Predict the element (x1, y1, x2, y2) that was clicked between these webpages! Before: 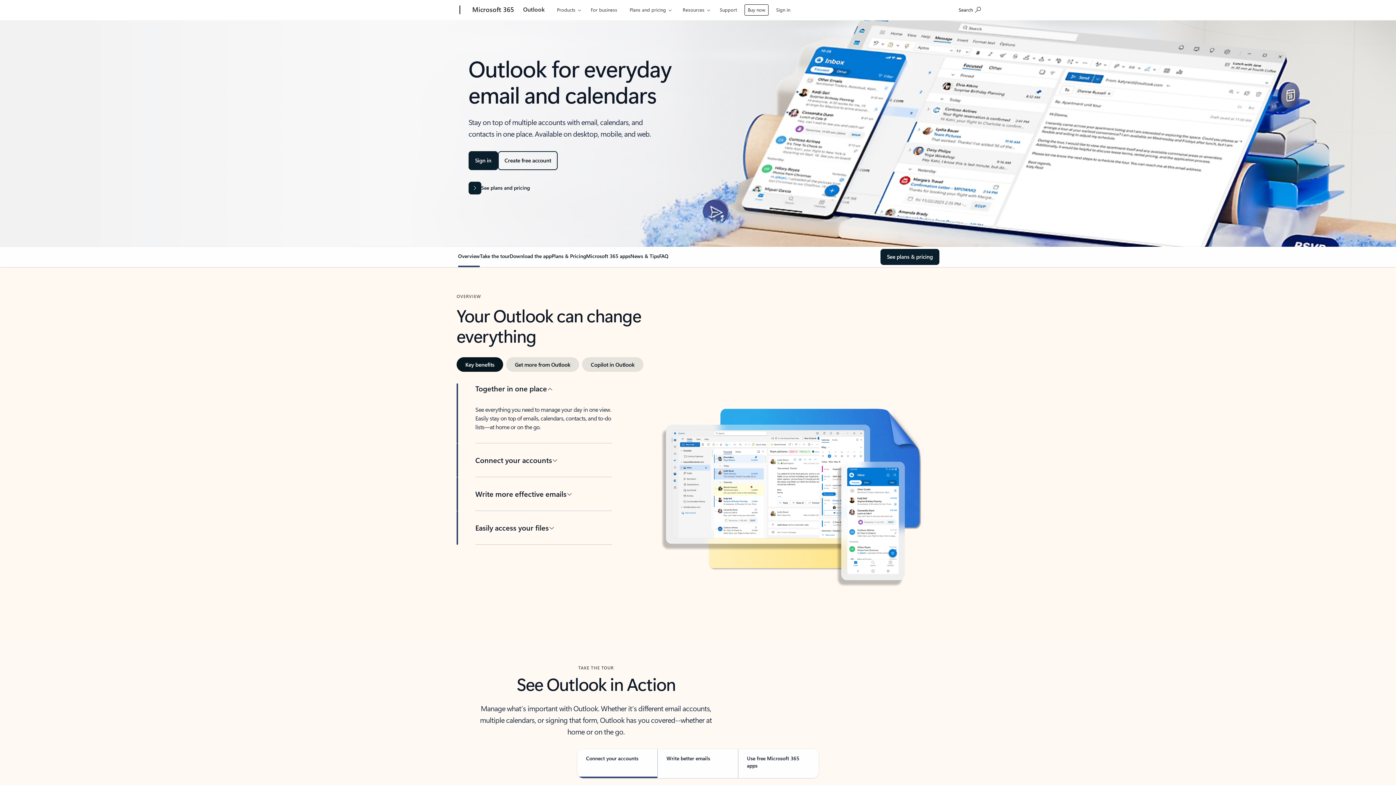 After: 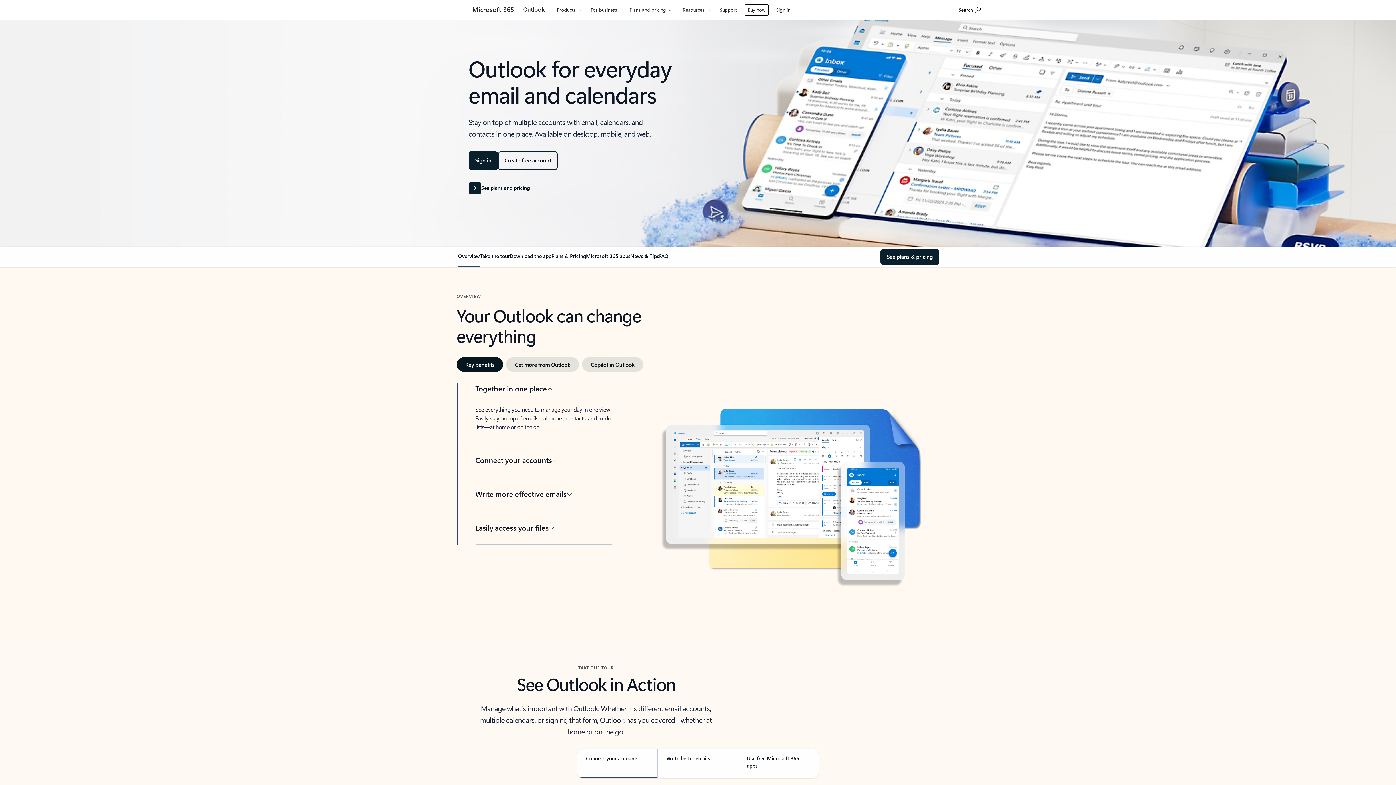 Action: bbox: (520, 0, 548, 18) label: Outlook